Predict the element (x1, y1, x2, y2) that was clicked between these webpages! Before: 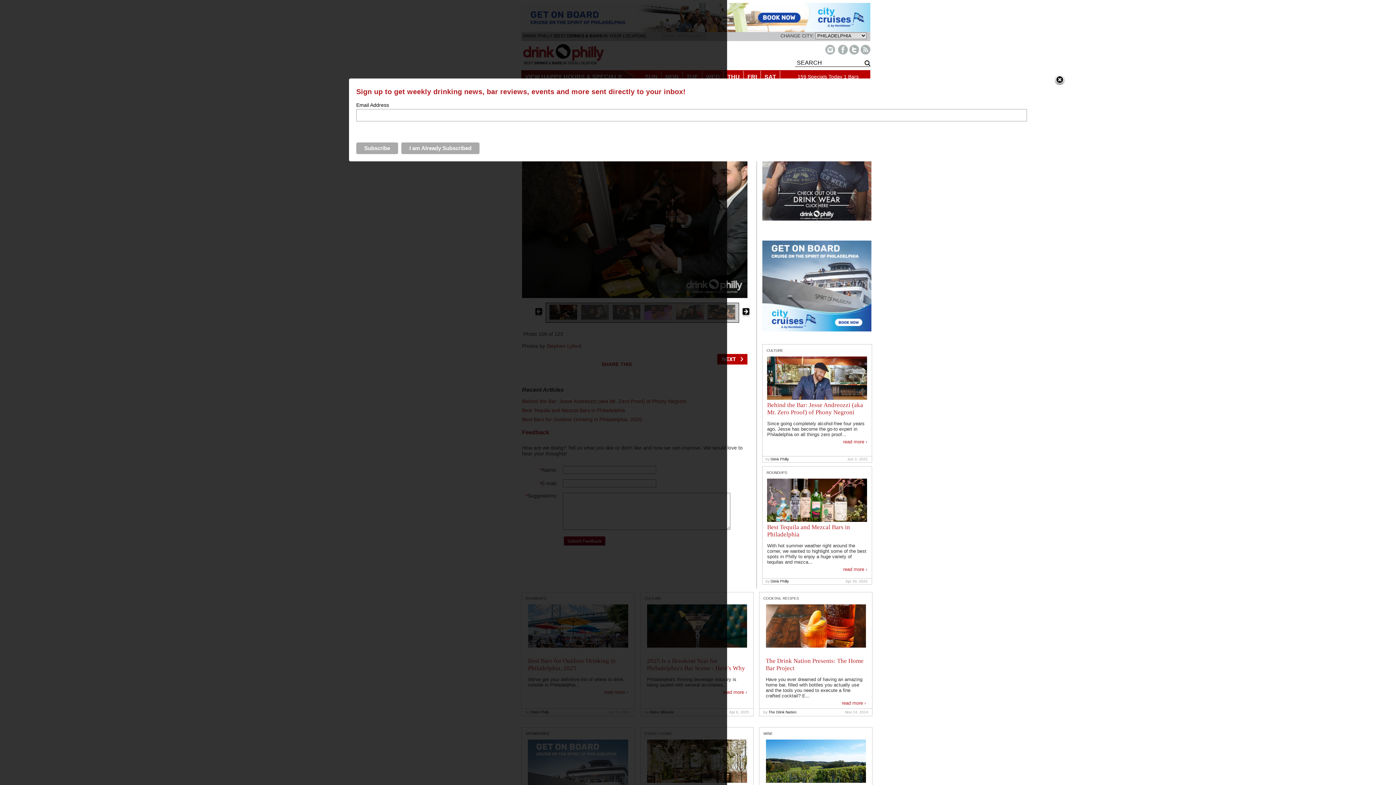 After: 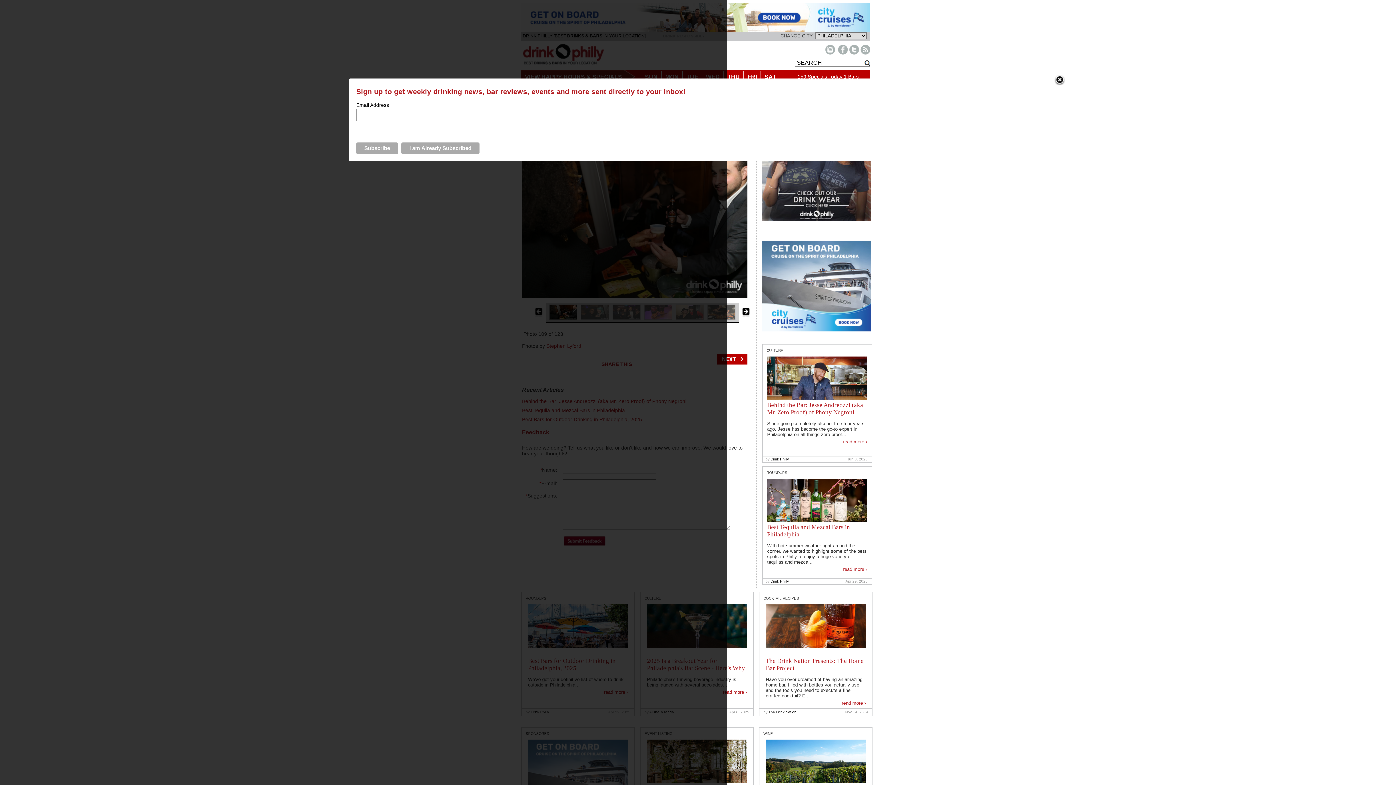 Action: bbox: (825, 50, 835, 55)